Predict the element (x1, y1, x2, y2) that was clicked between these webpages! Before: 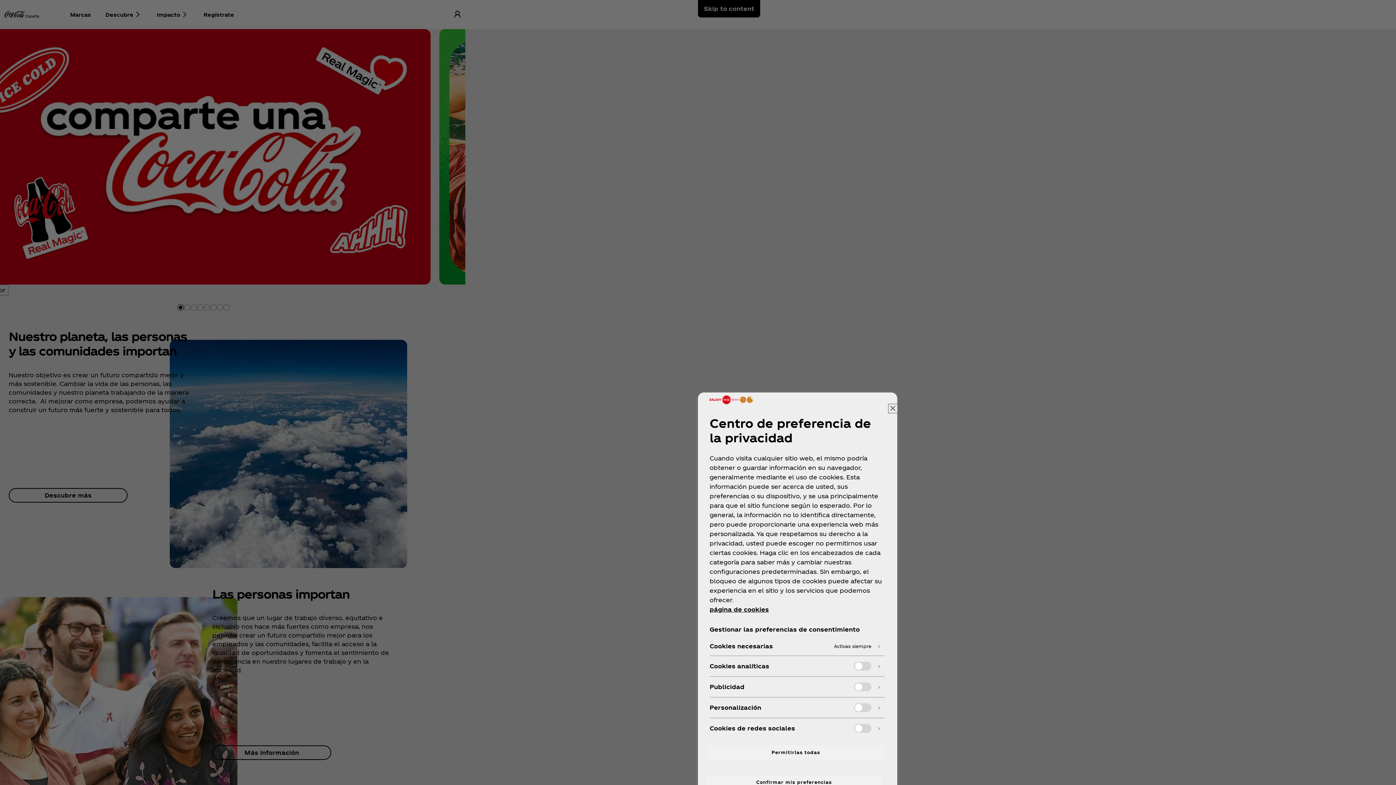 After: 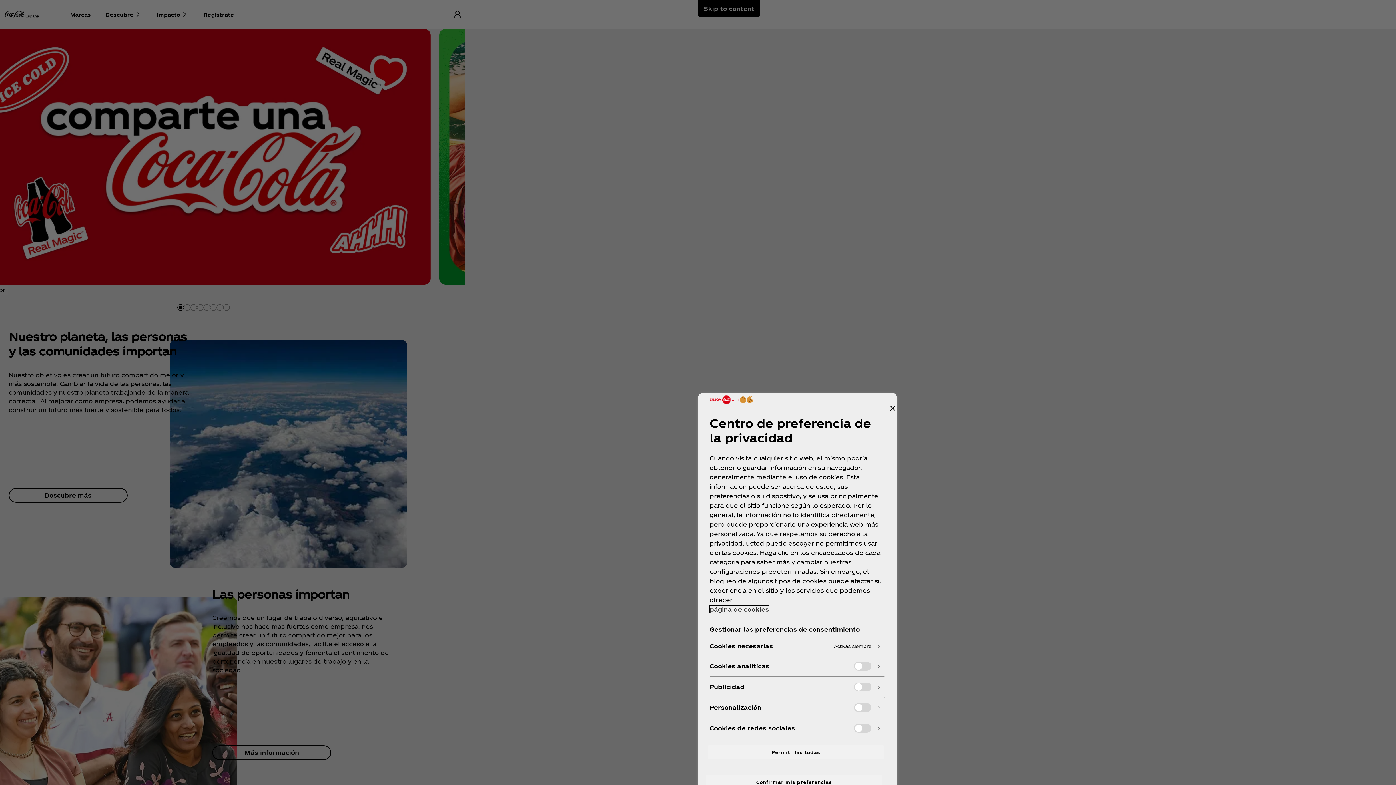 Action: label:  Más información sobre tu privacidad, se abre en una nueva pestaña bbox: (709, 606, 769, 613)